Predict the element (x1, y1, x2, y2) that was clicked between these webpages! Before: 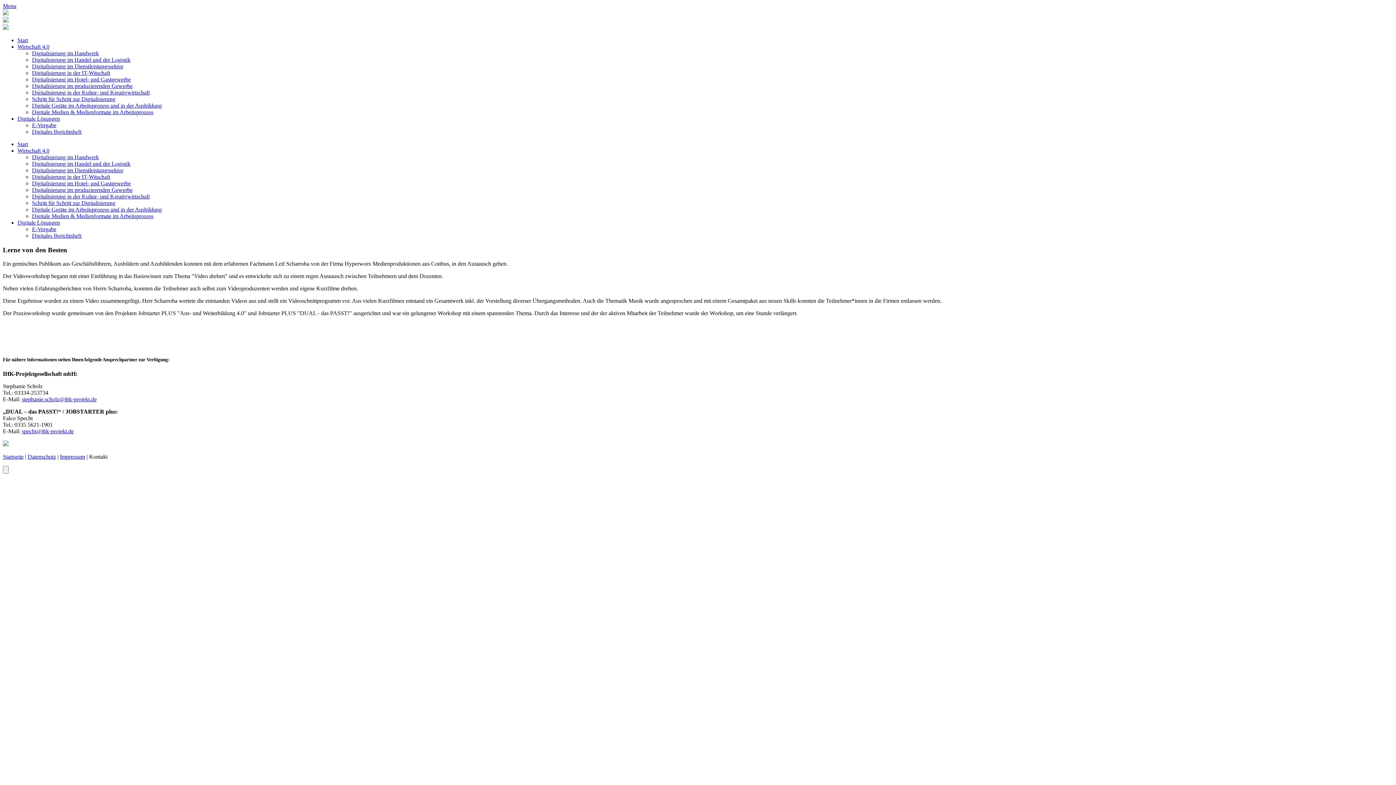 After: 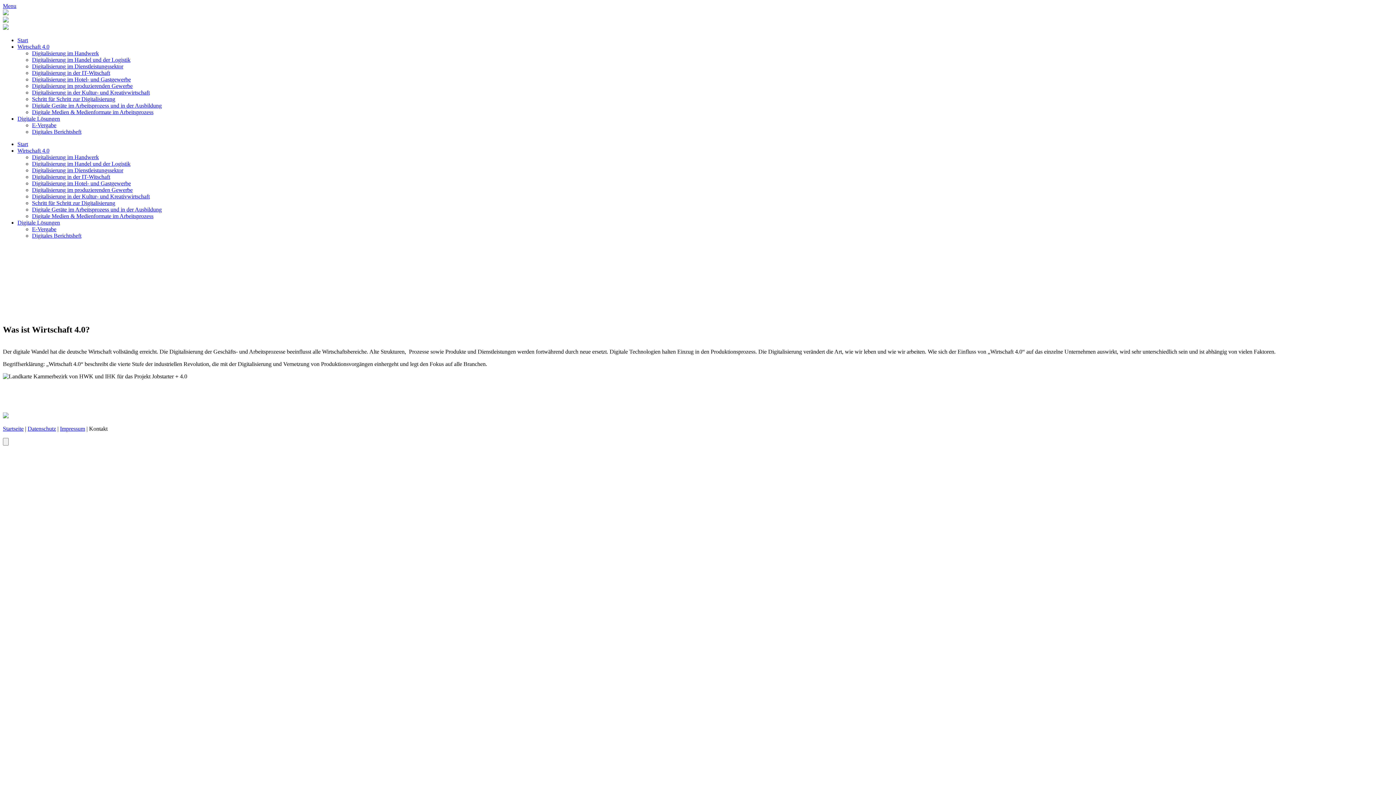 Action: label: Wirtschaft 4.0 bbox: (17, 147, 49, 153)